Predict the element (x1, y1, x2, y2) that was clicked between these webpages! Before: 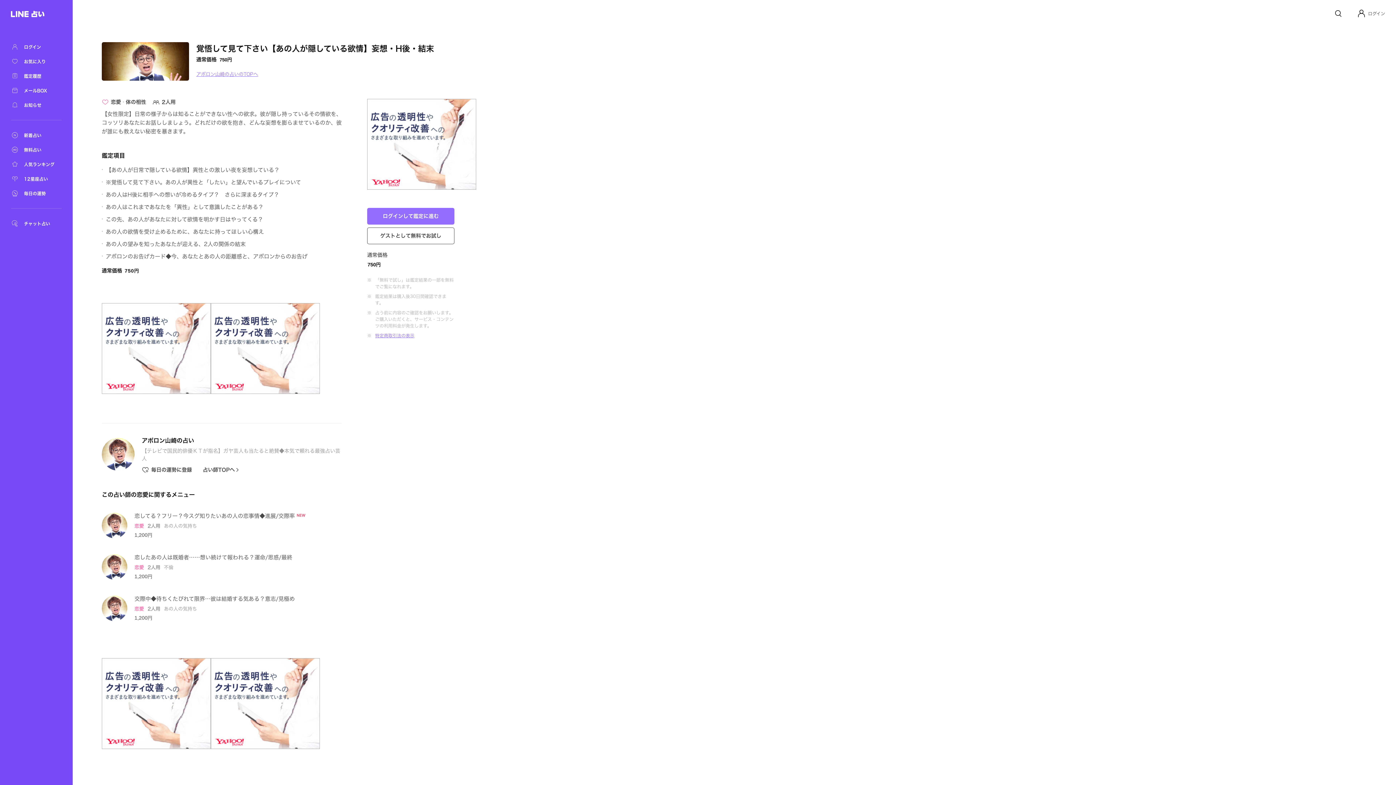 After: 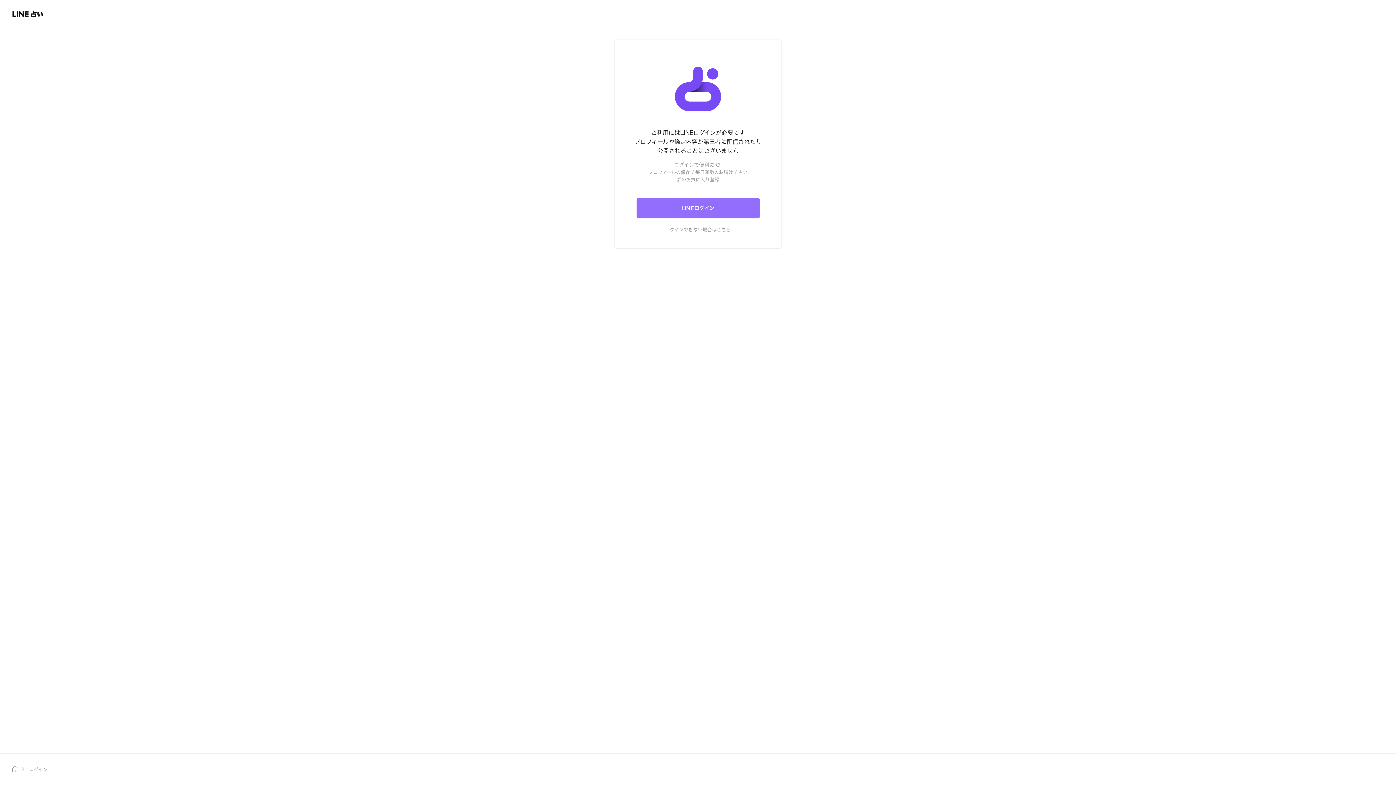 Action: bbox: (10, 189, 61, 197) label: 毎日の運勢